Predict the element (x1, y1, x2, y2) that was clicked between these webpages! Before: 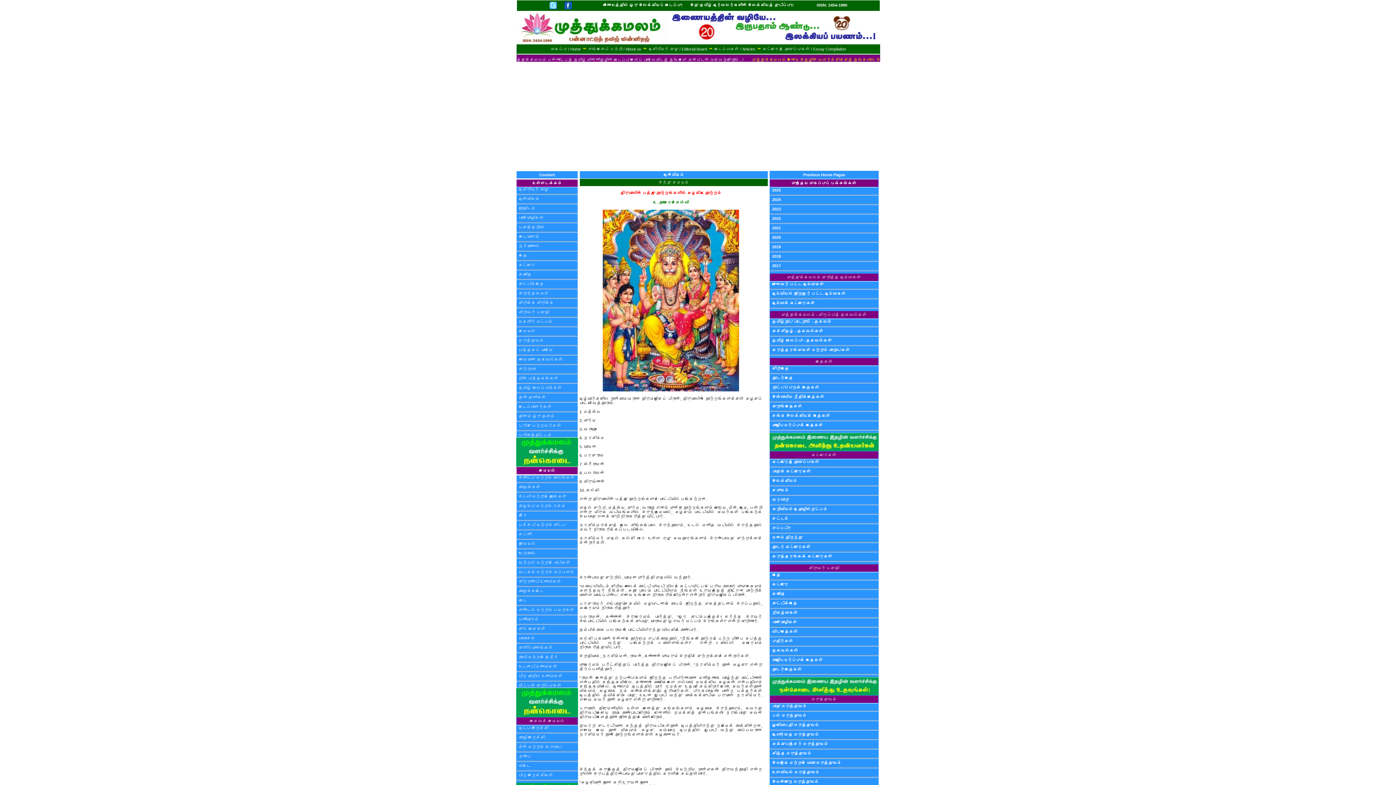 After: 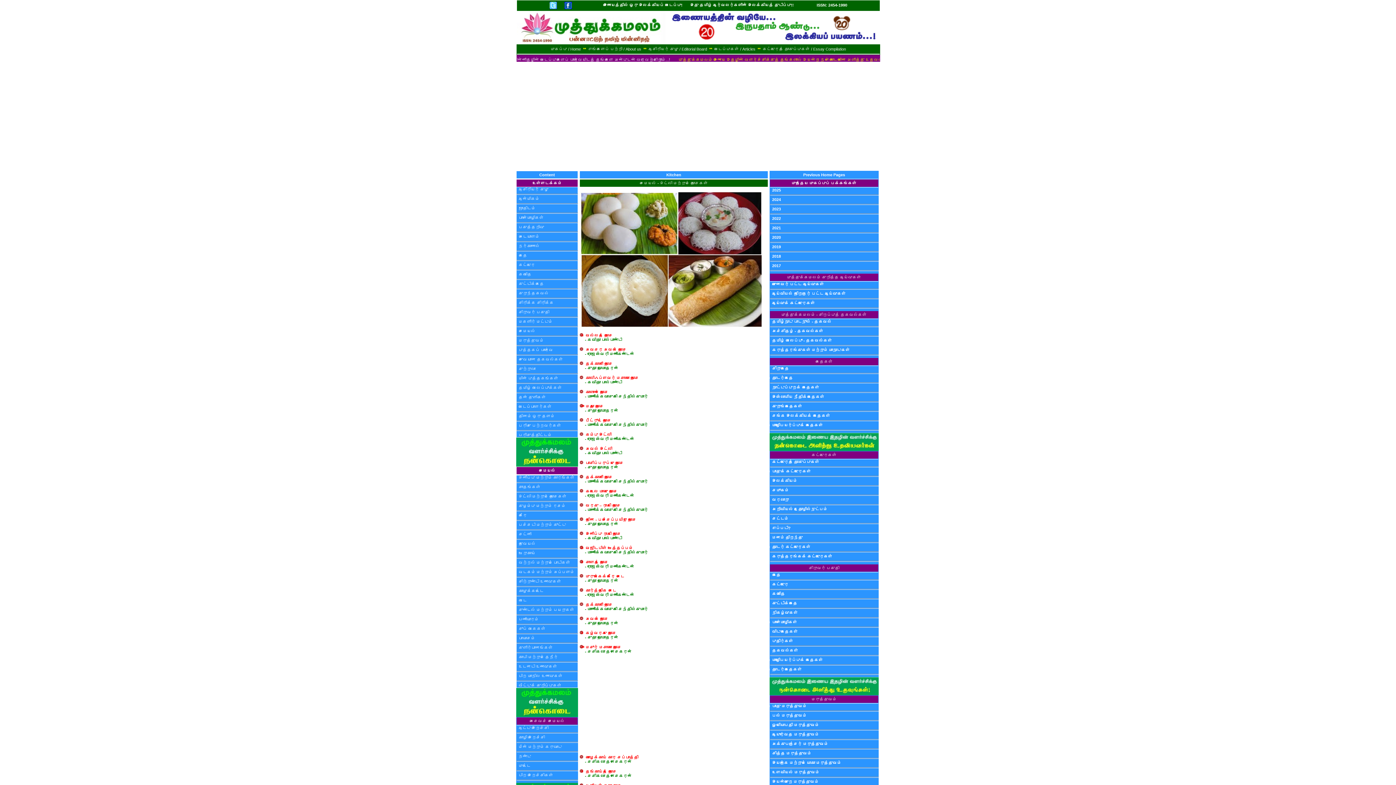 Action: bbox: (518, 494, 566, 498) label: இட்லி மற்றும் தோசைகள்